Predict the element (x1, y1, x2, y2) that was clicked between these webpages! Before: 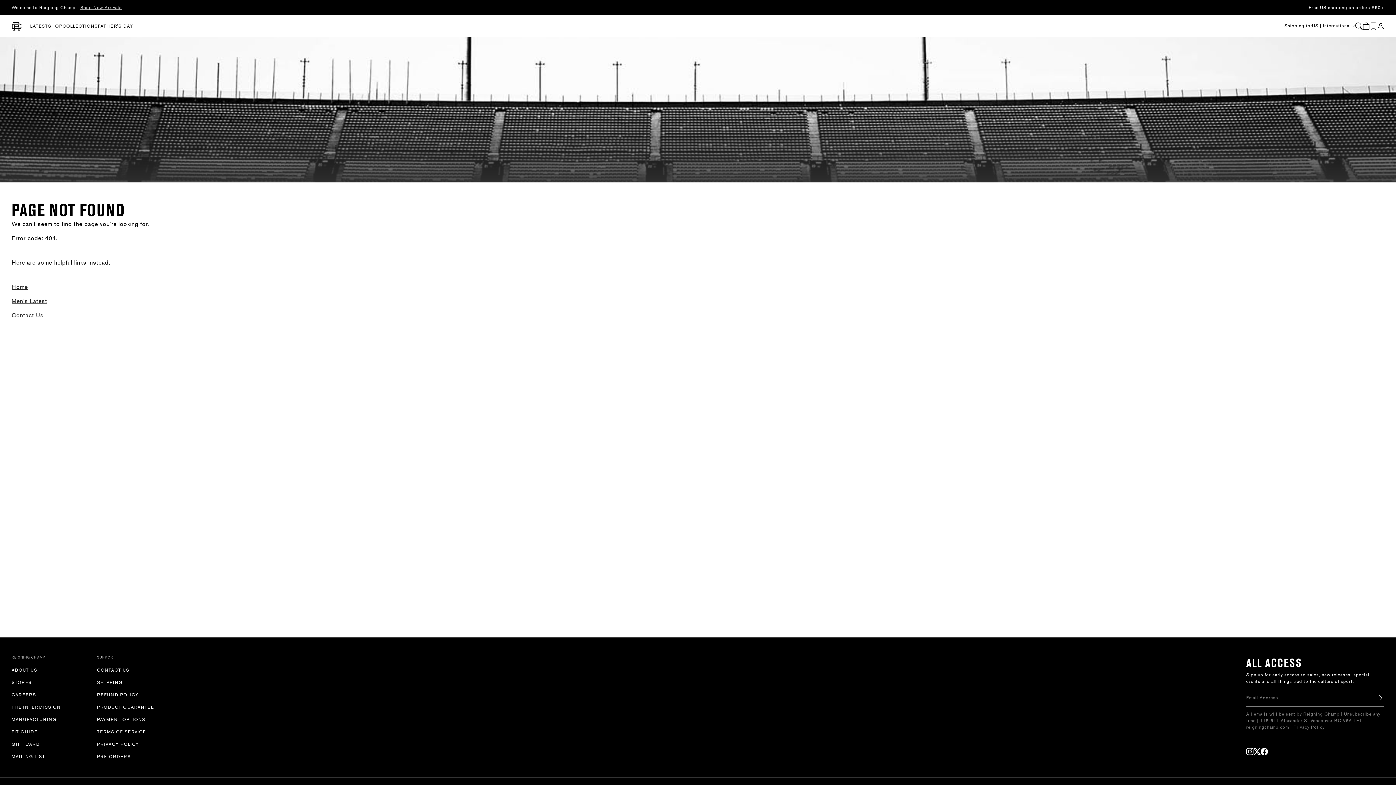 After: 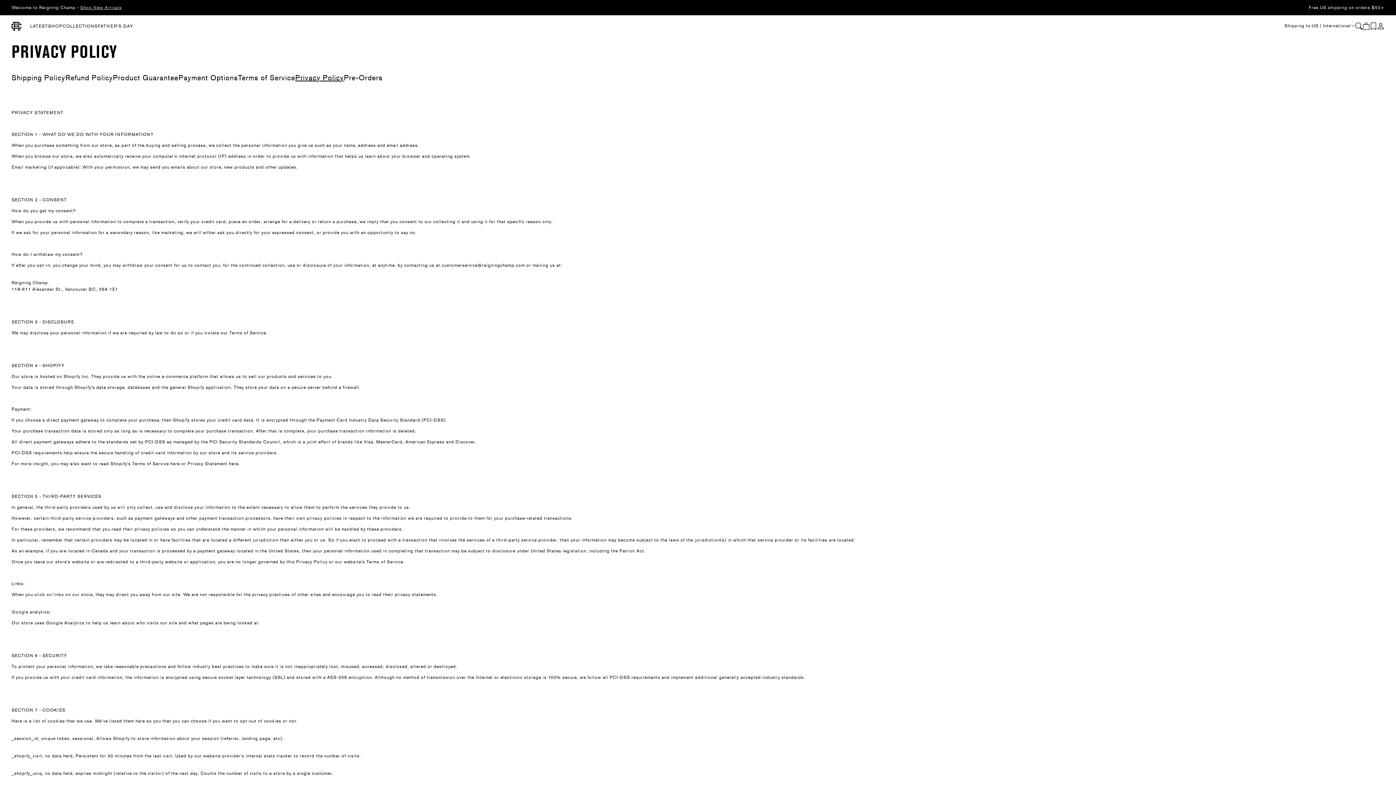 Action: label: PRIVACY POLICY bbox: (97, 741, 182, 748)